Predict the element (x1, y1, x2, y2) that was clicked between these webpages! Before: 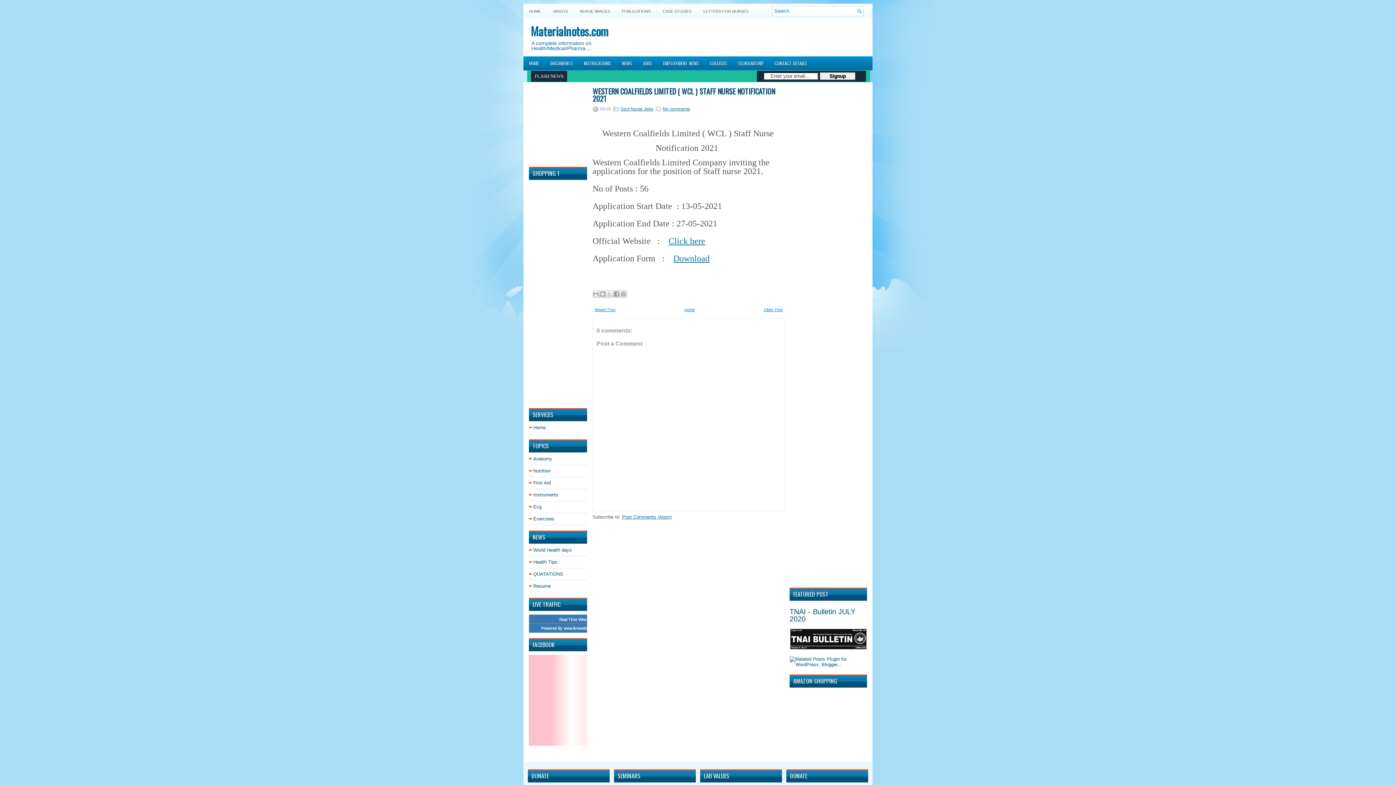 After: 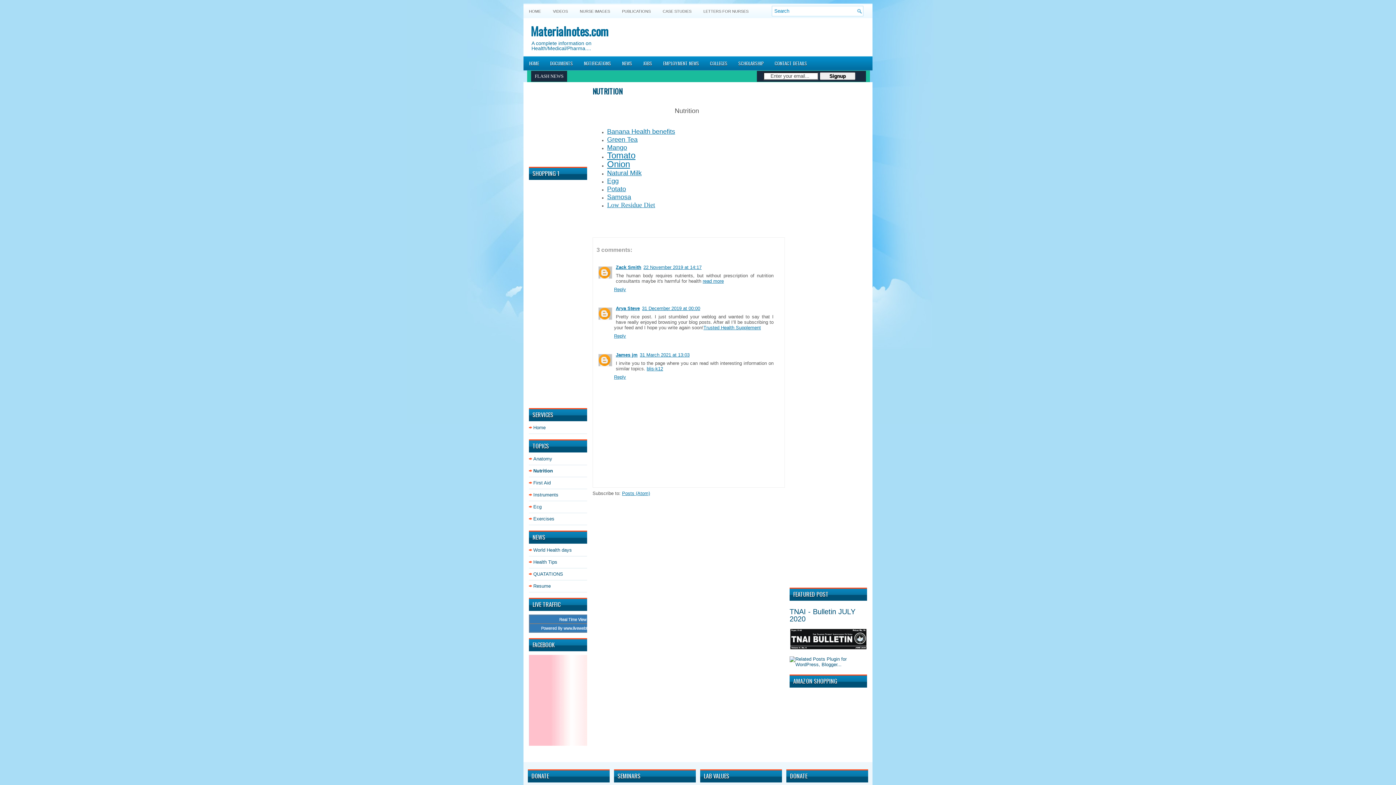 Action: bbox: (533, 468, 550, 473) label: Nutrition